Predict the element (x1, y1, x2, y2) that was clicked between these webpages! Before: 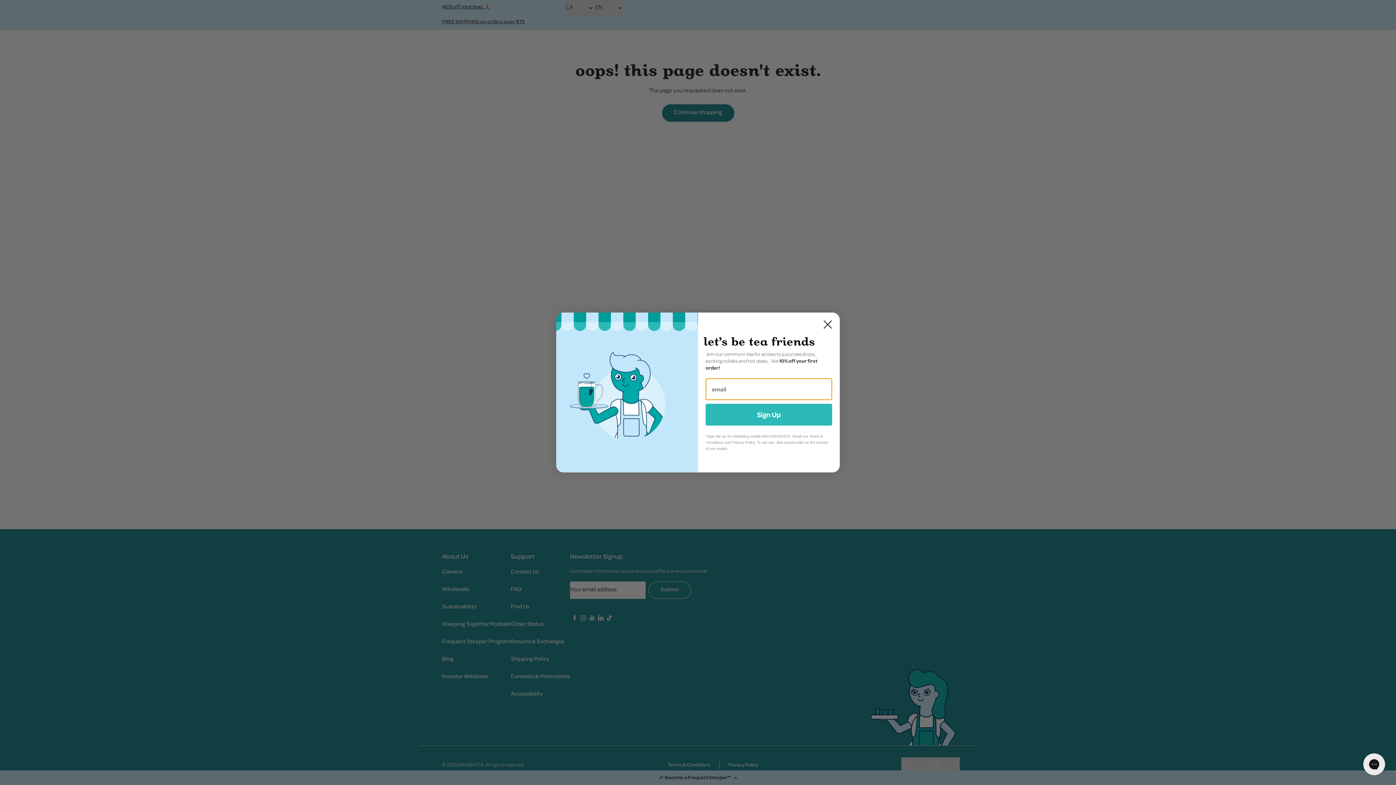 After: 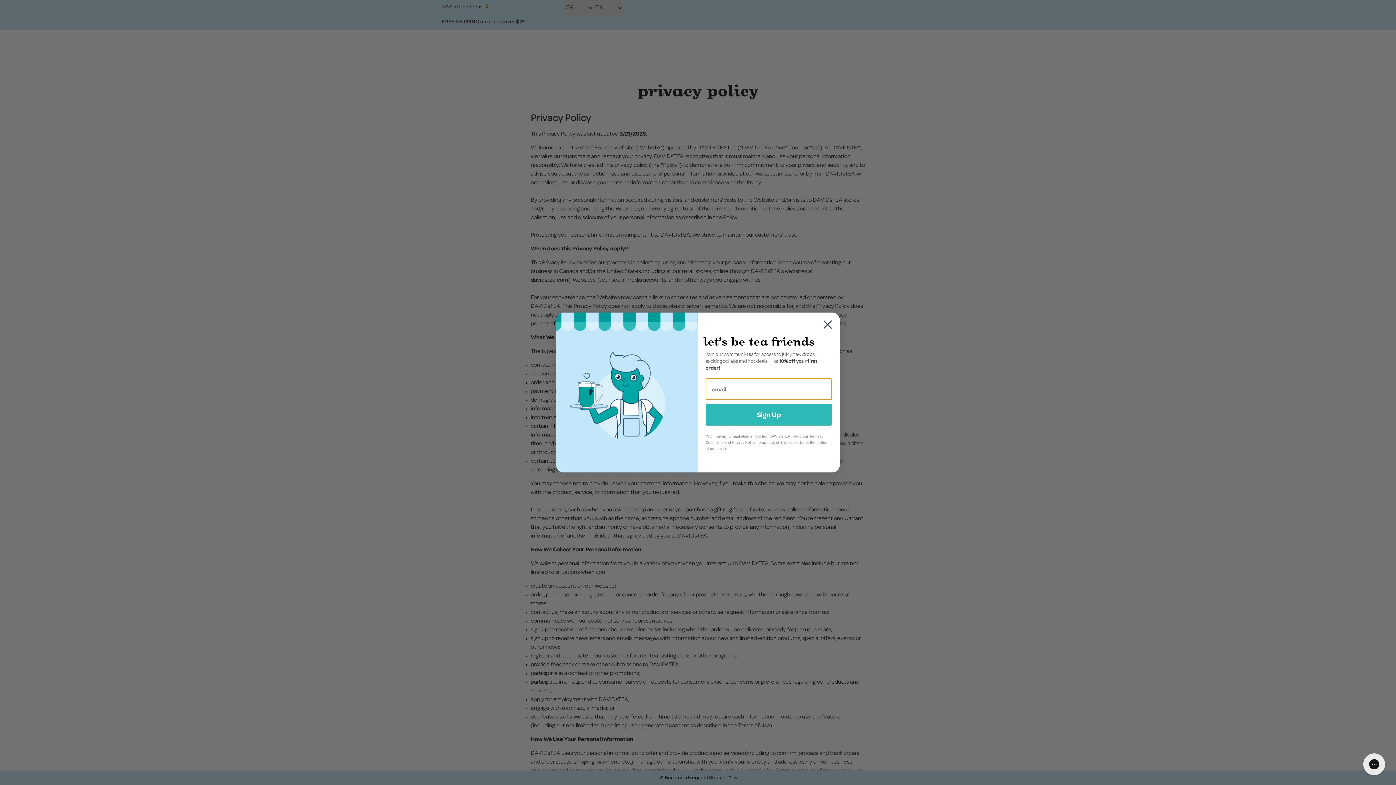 Action: label: Privacy Policy bbox: (732, 440, 754, 444)